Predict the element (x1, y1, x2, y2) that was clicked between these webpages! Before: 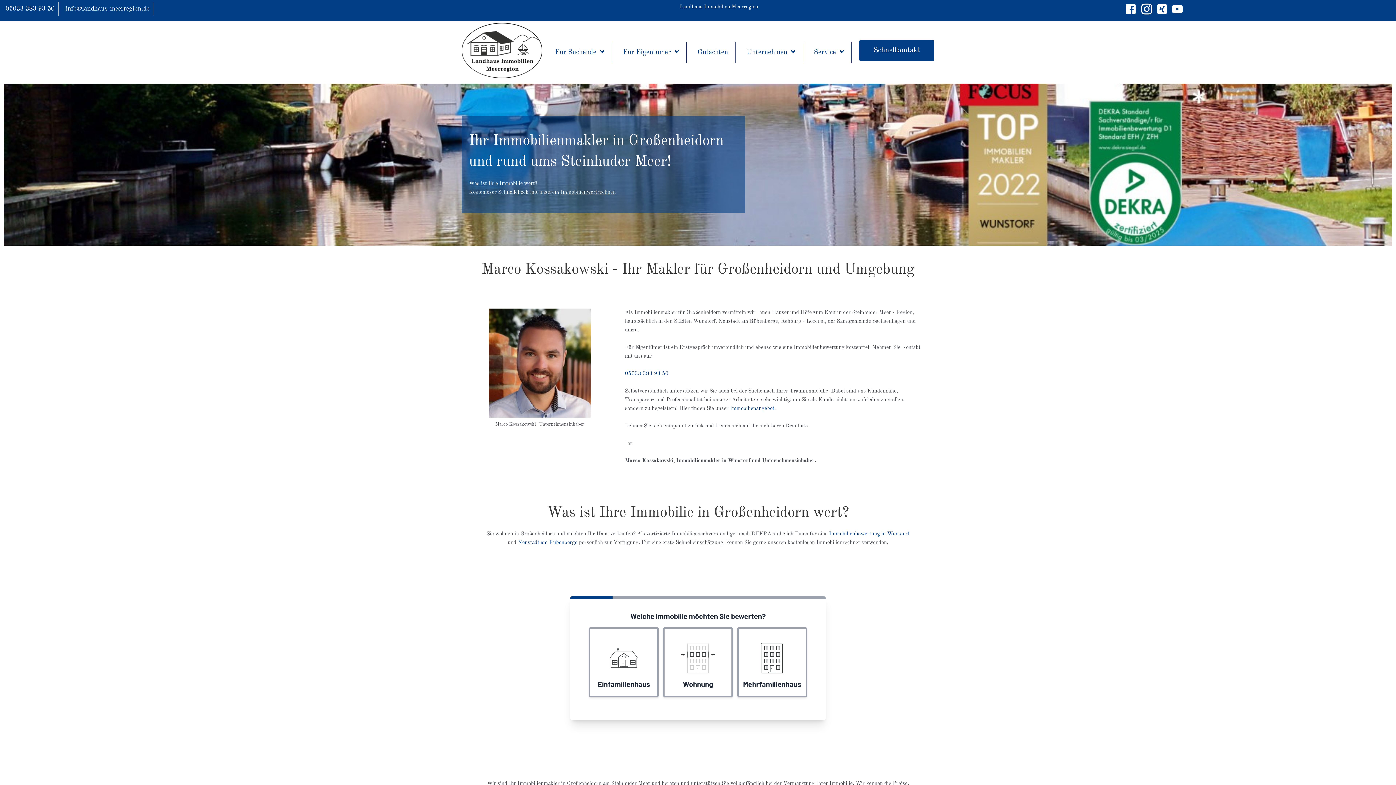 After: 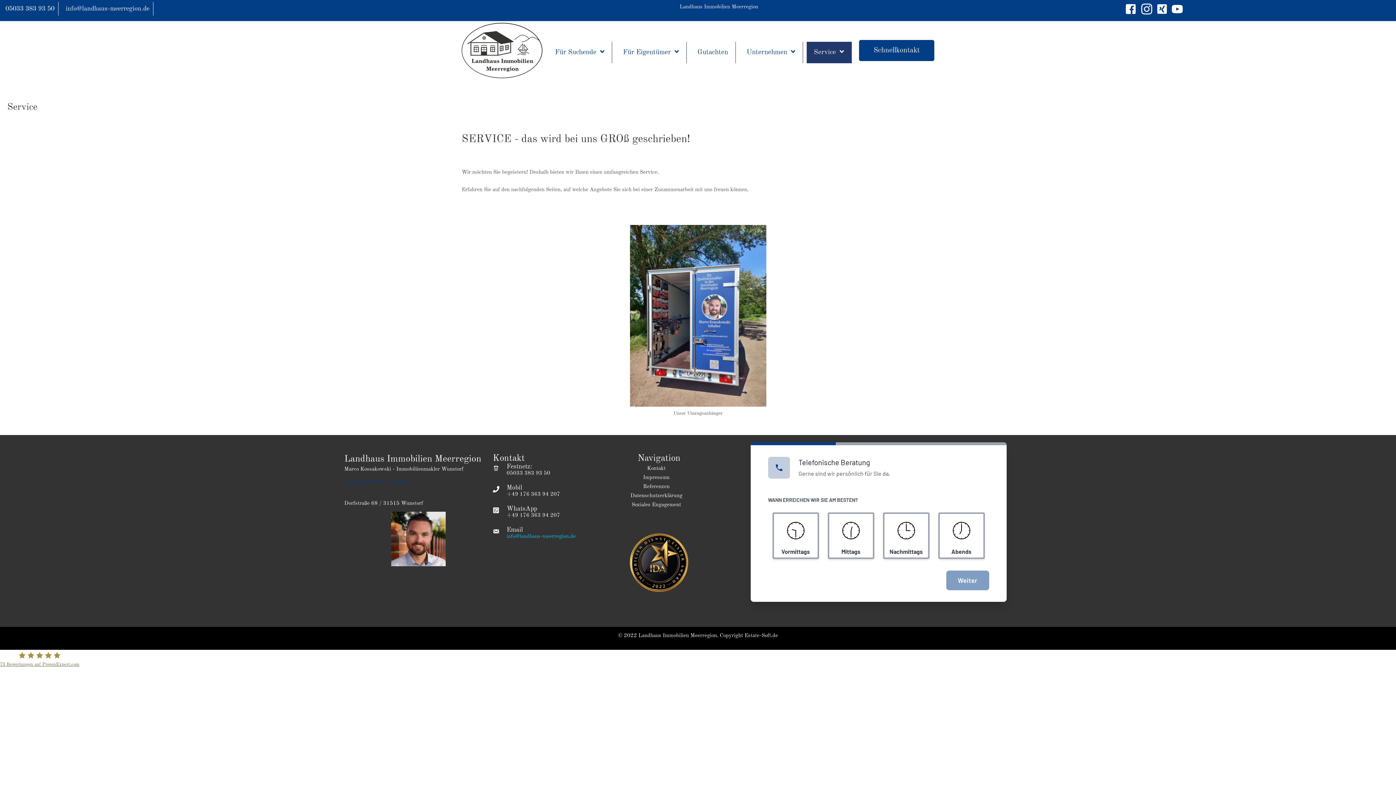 Action: bbox: (806, 41, 851, 63) label: Service